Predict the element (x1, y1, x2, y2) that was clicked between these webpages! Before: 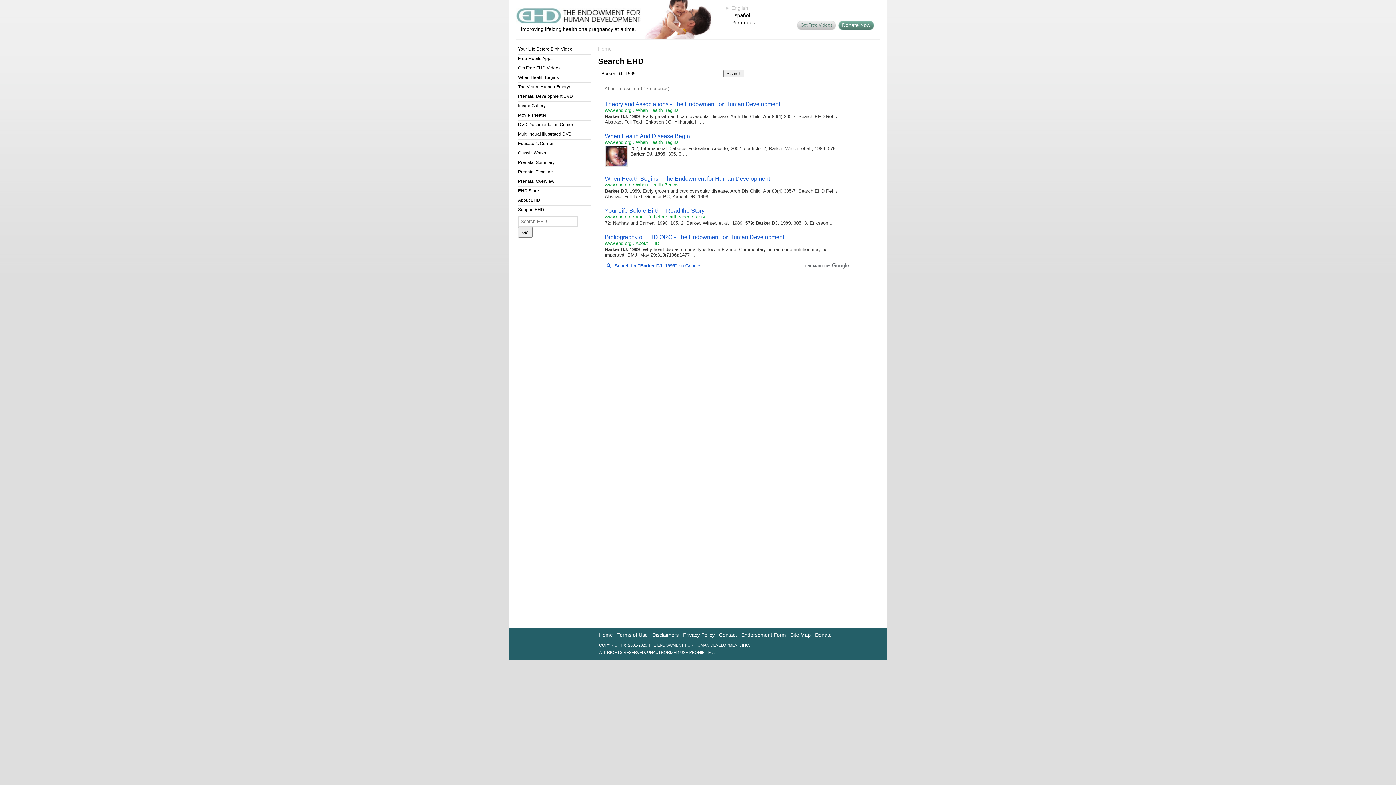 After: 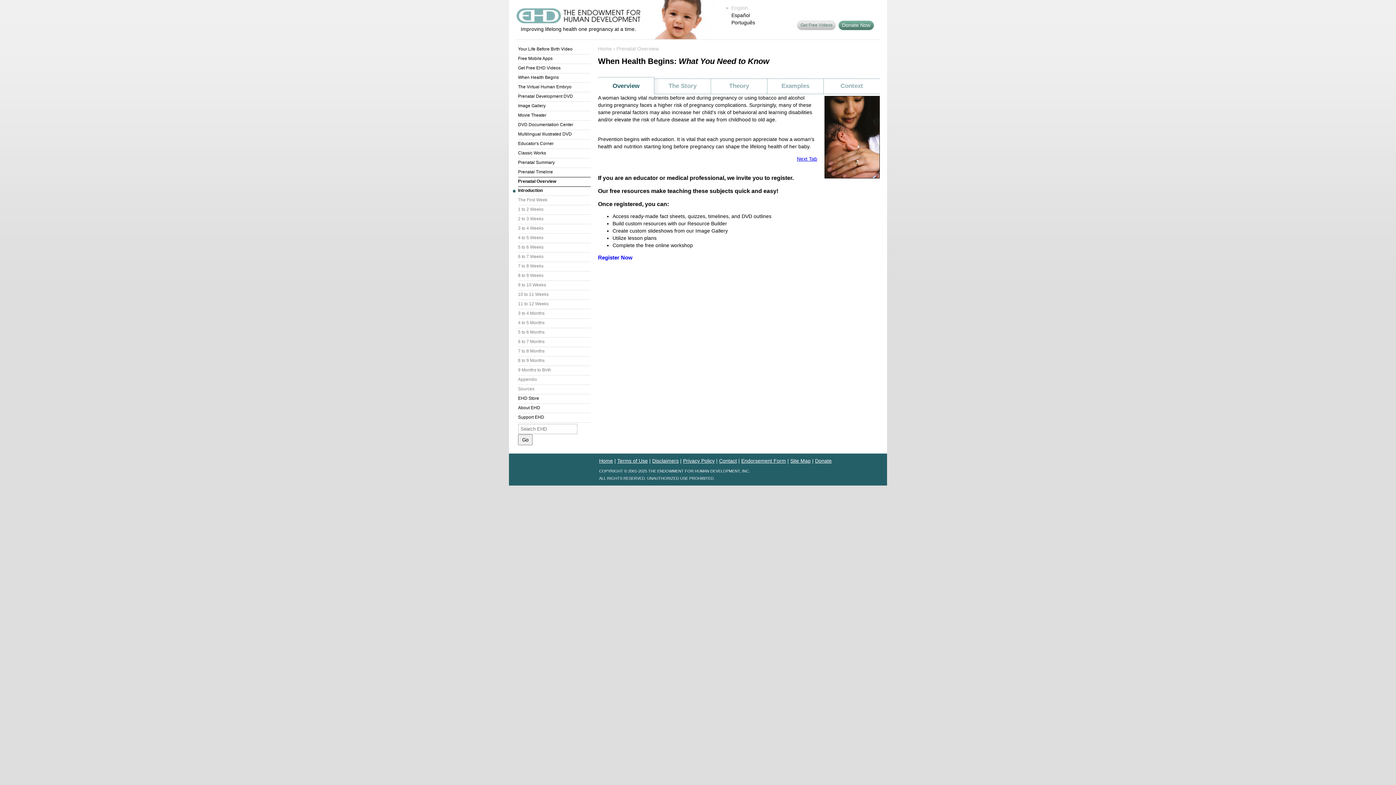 Action: label: Prenatal Overview bbox: (518, 177, 590, 186)